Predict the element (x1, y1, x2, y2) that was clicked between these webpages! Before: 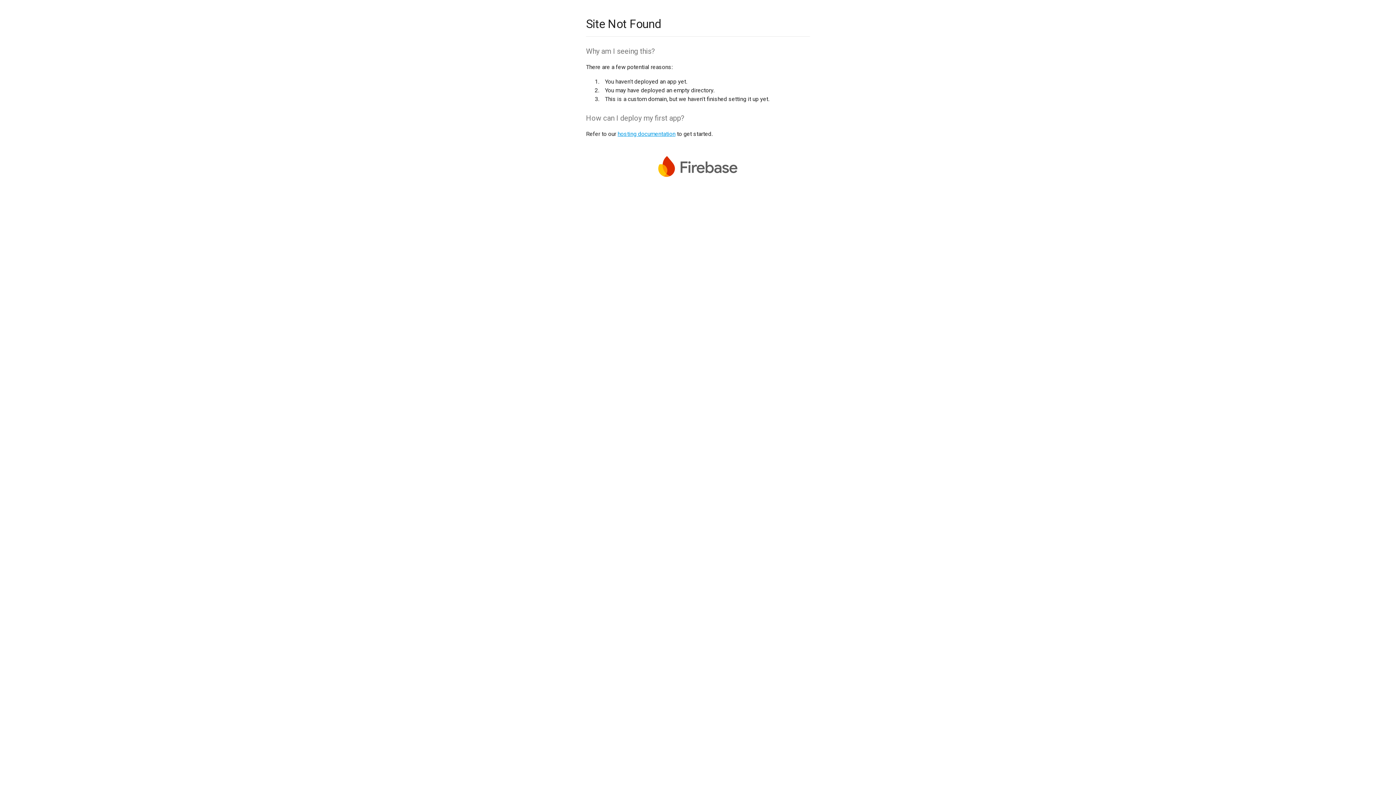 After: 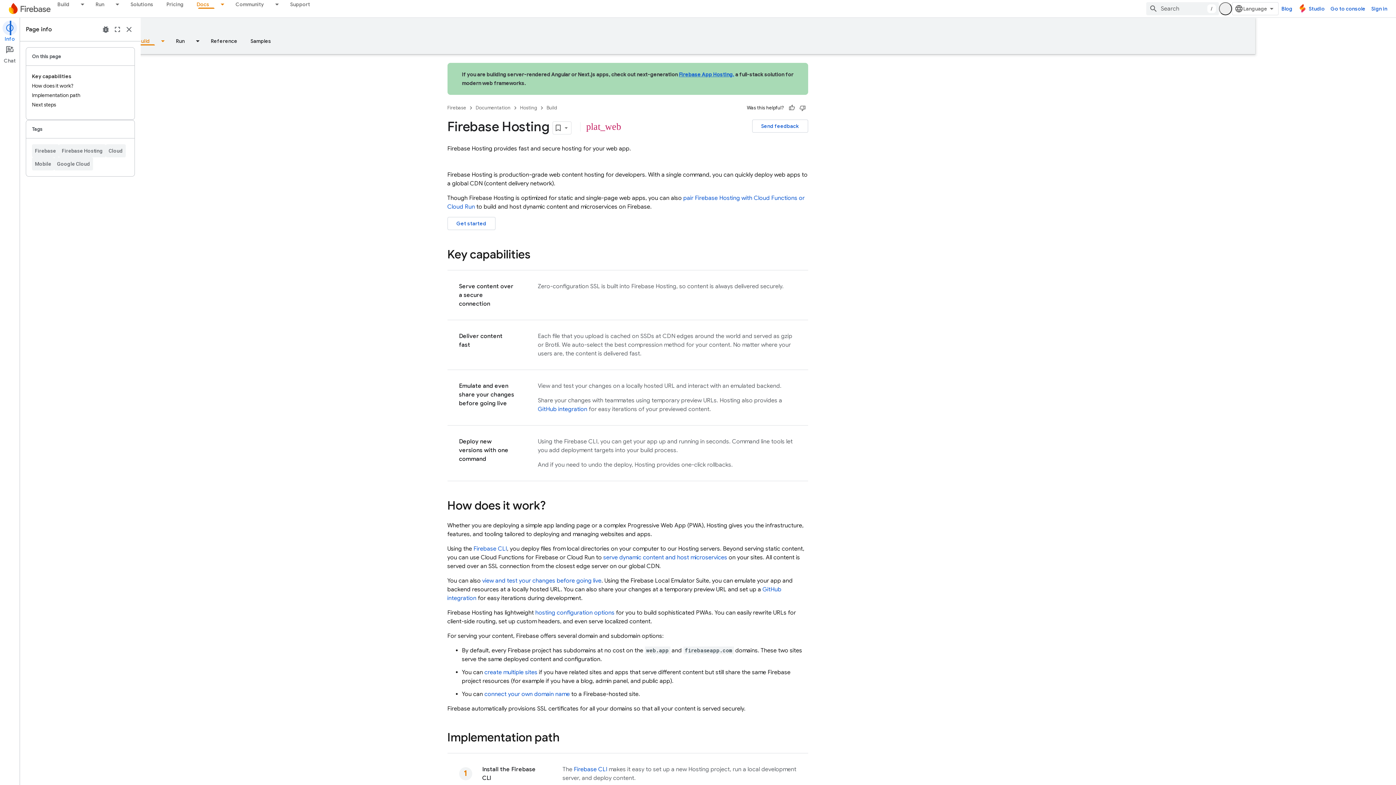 Action: bbox: (617, 130, 675, 137) label: hosting documentation